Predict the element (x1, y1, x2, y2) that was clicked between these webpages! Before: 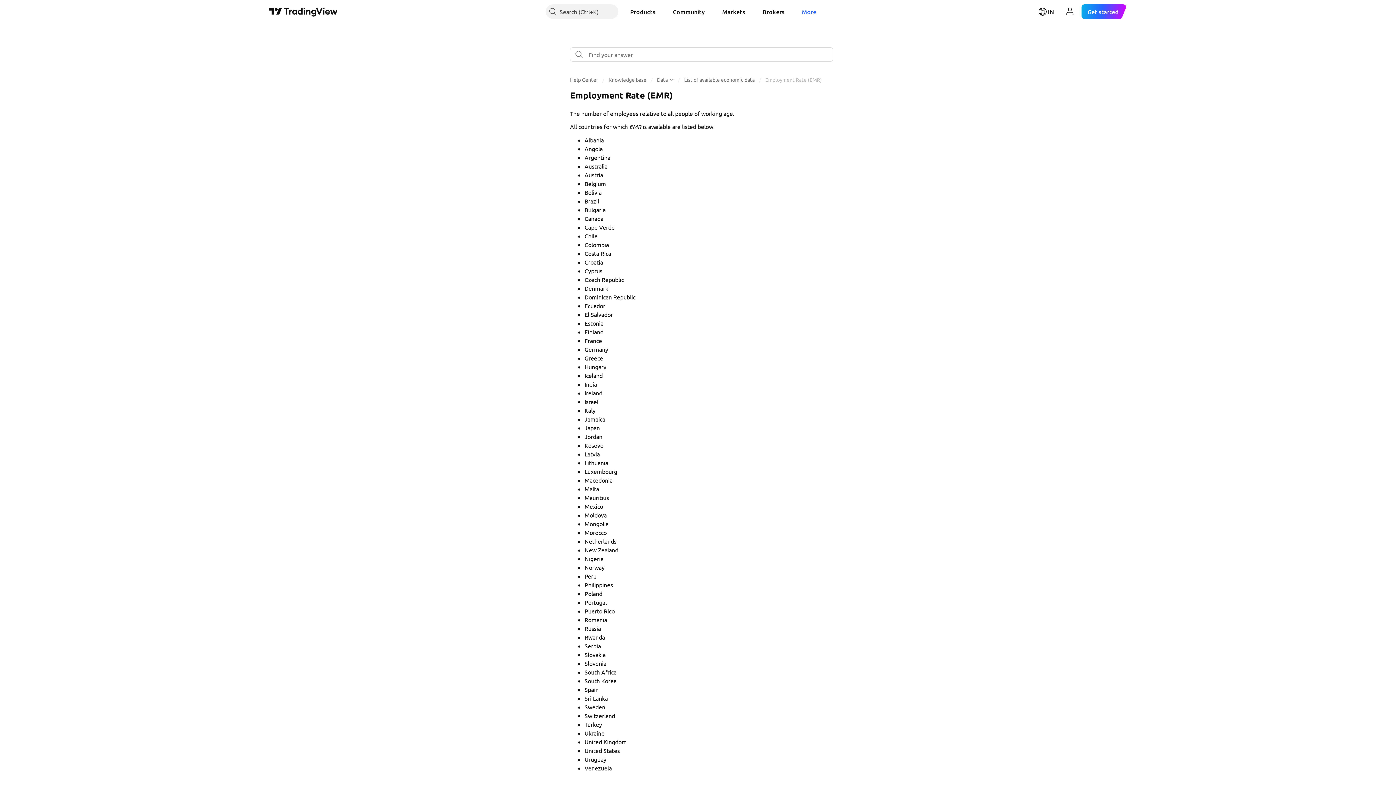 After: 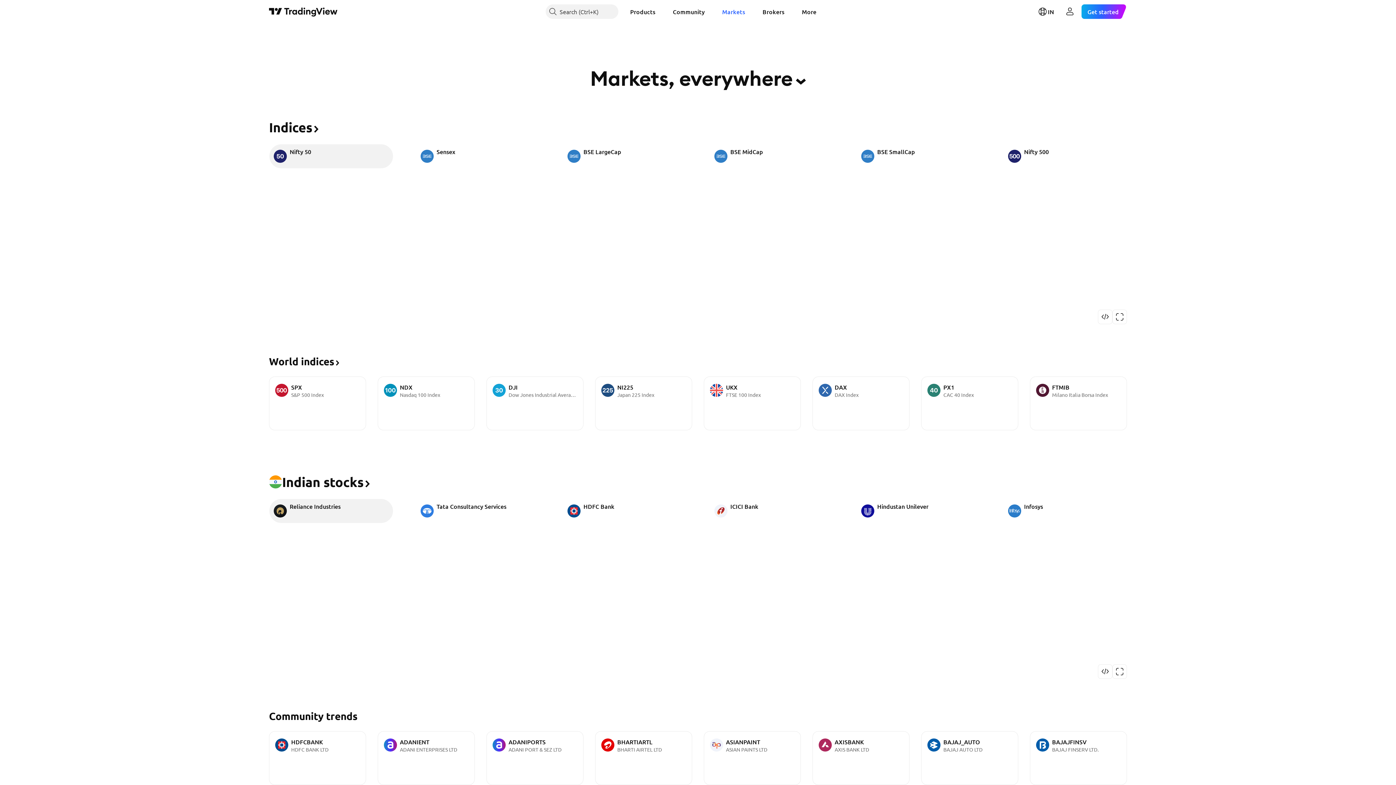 Action: bbox: (716, 4, 751, 18) label: Markets